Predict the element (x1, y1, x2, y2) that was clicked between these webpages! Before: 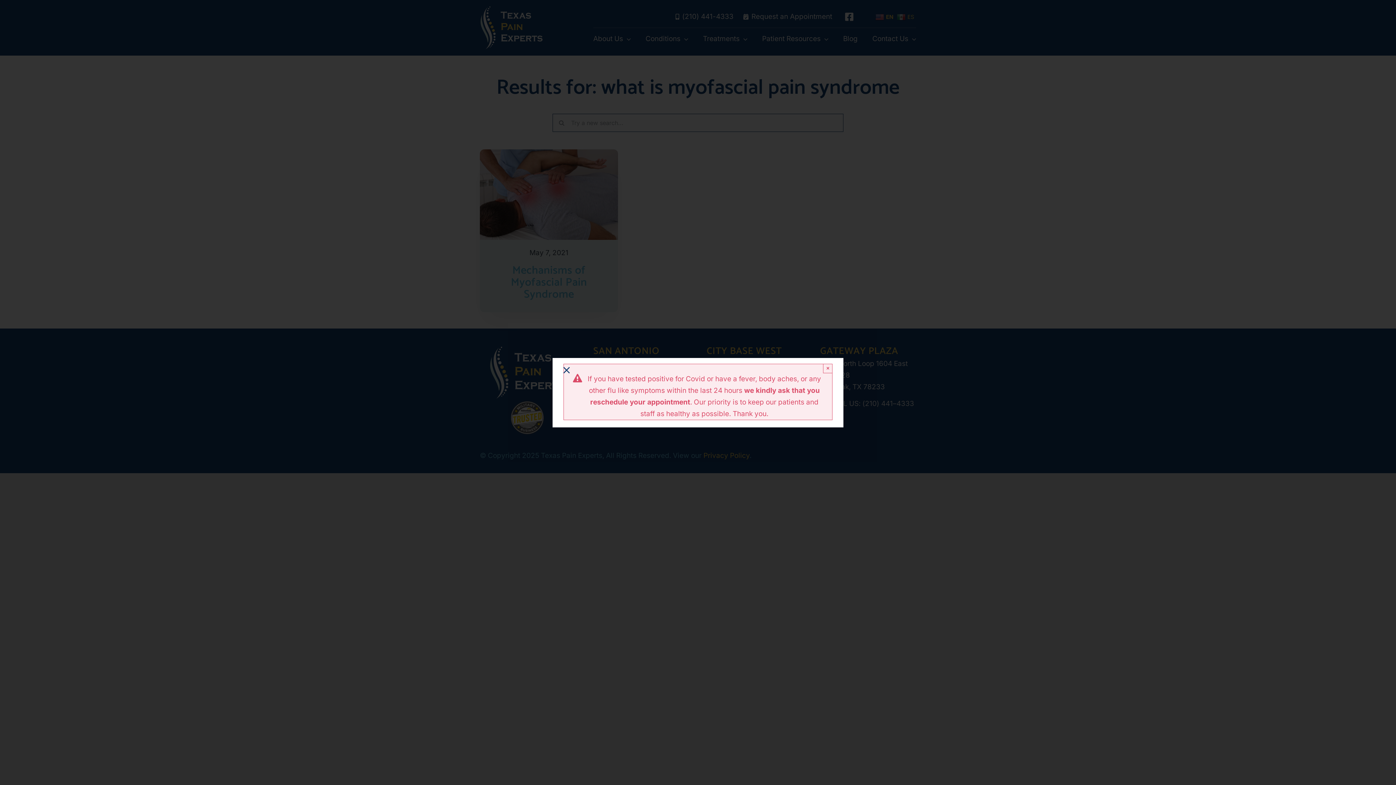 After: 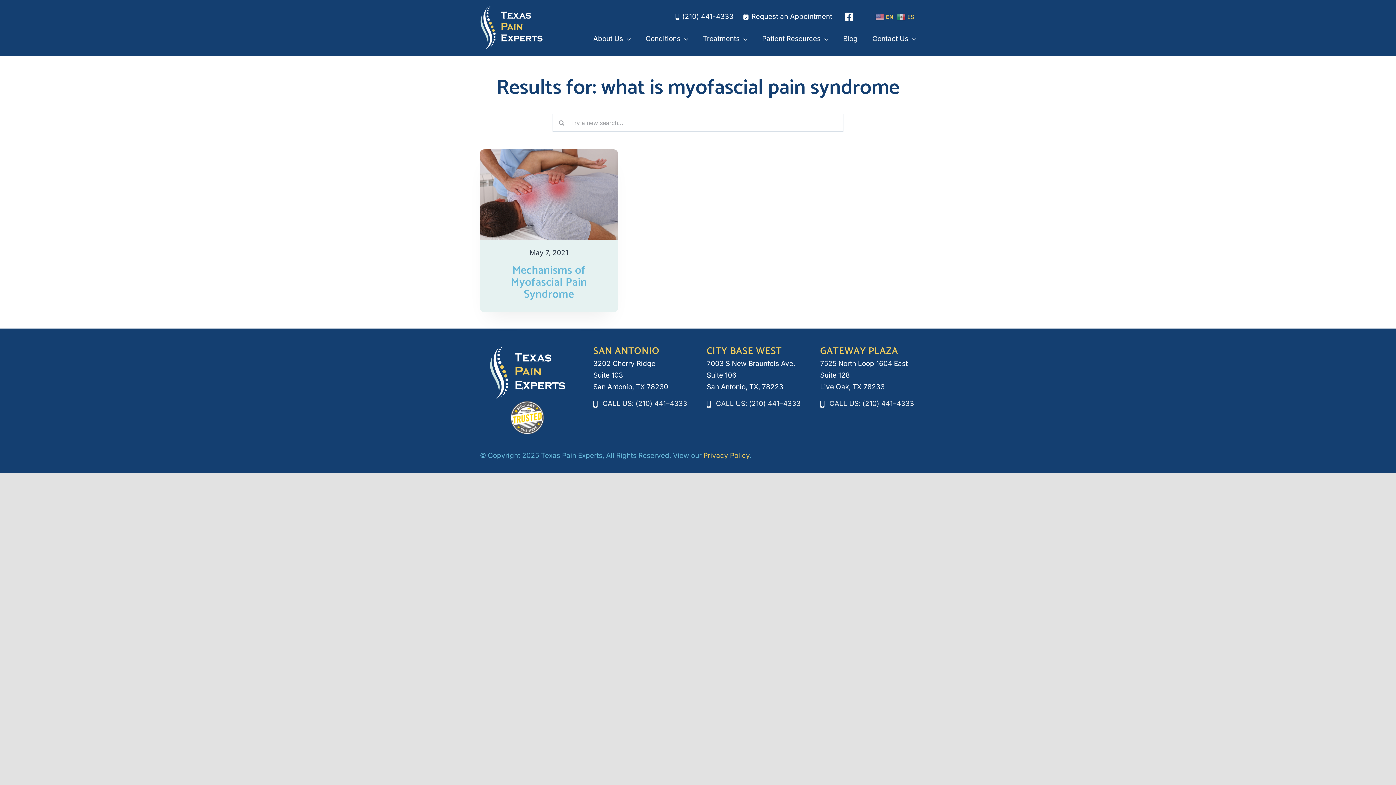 Action: bbox: (560, 365, 573, 375) label: Close